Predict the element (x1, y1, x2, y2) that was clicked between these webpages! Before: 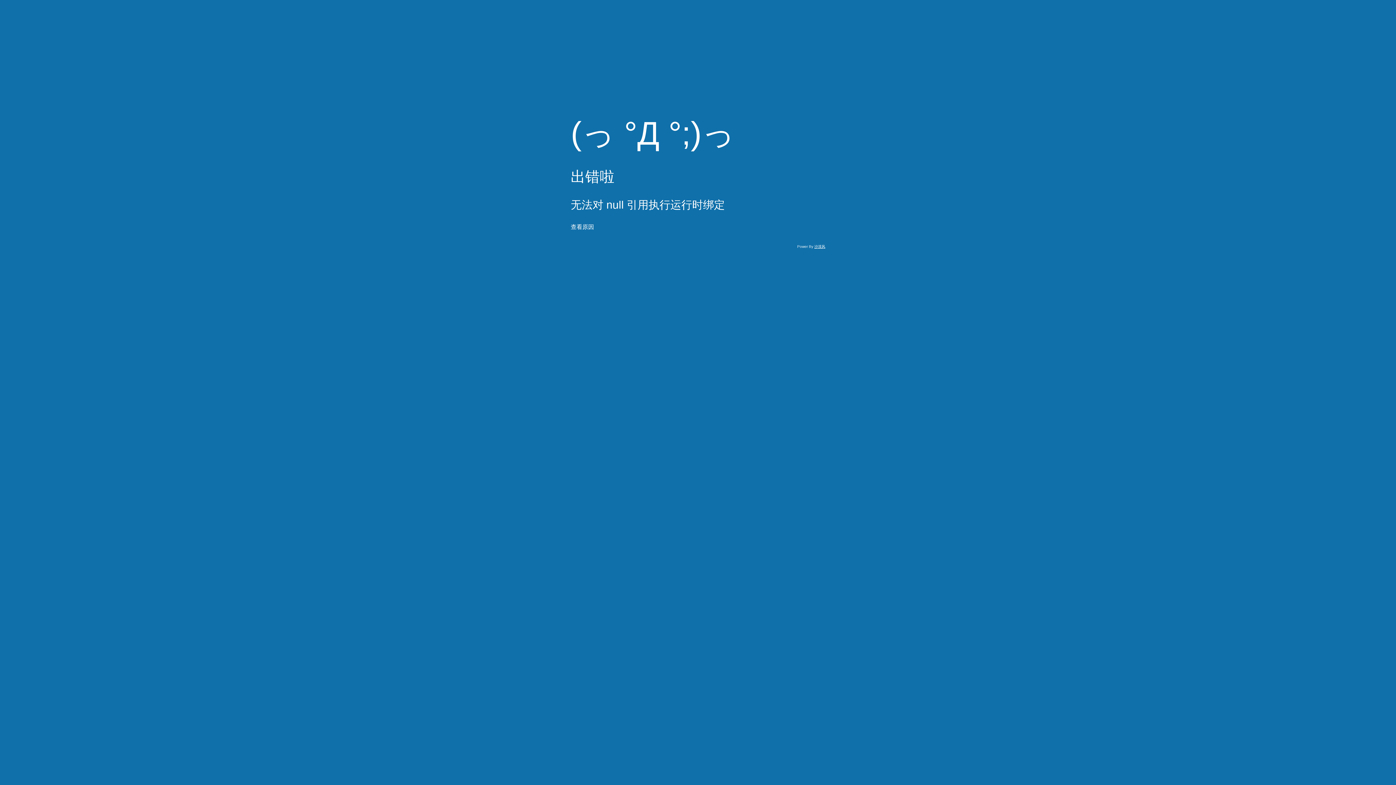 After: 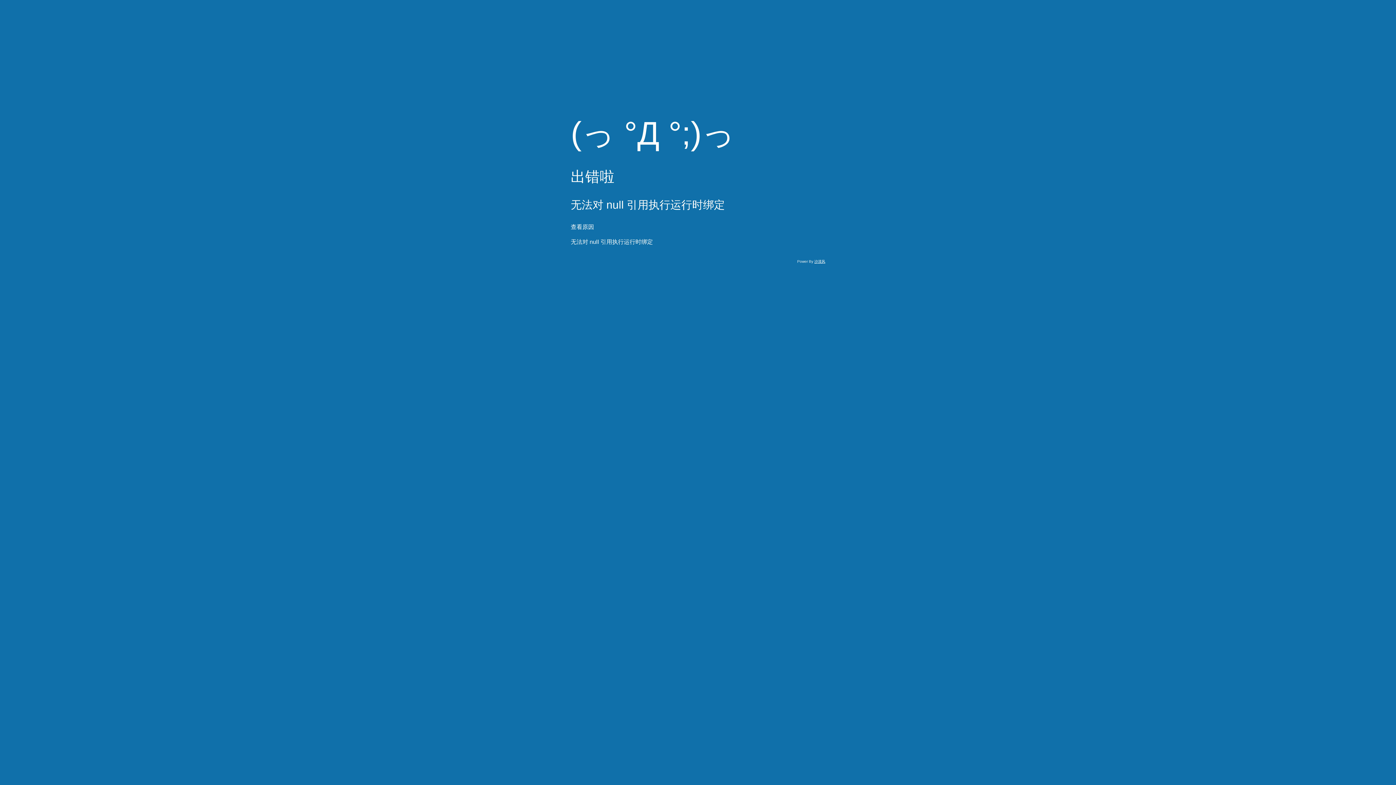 Action: label: 查看原因 bbox: (570, 224, 594, 230)